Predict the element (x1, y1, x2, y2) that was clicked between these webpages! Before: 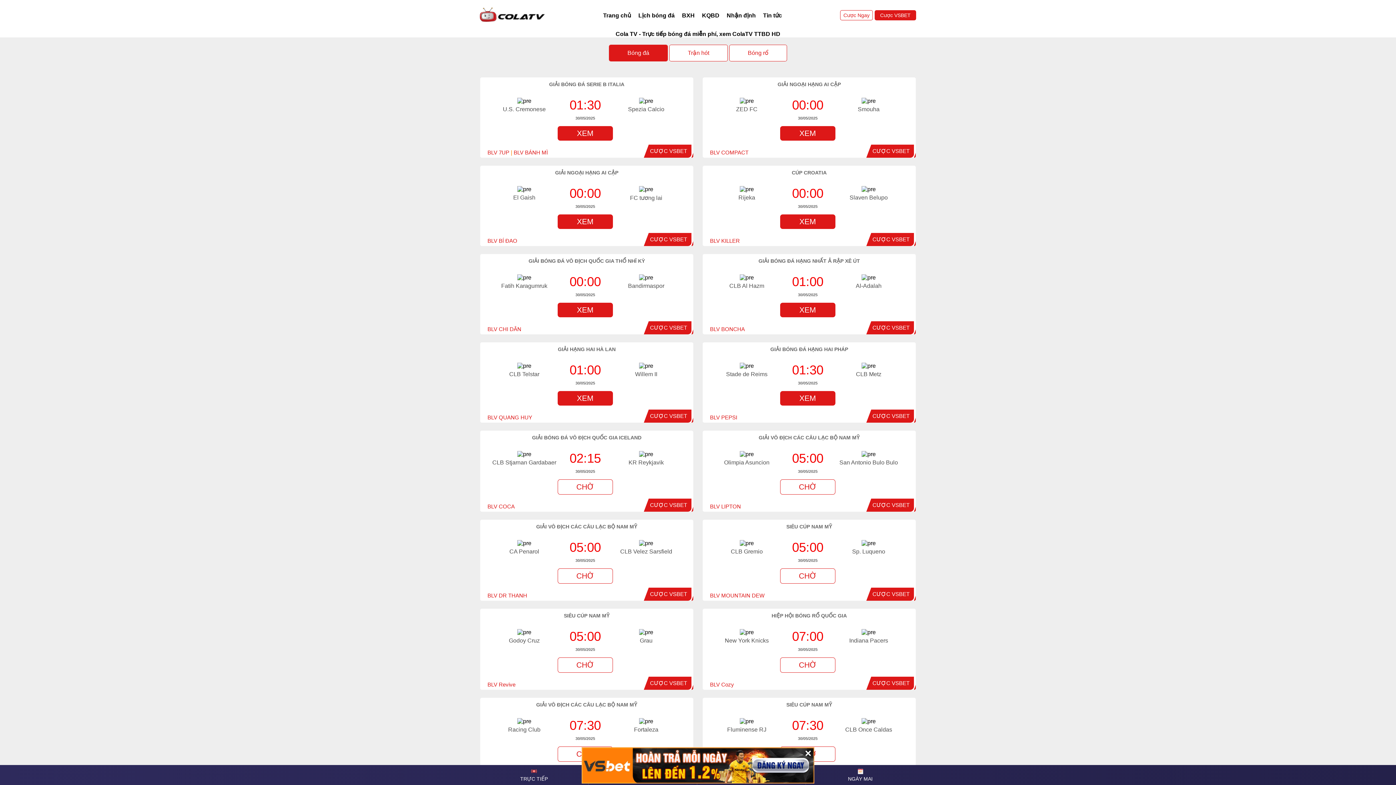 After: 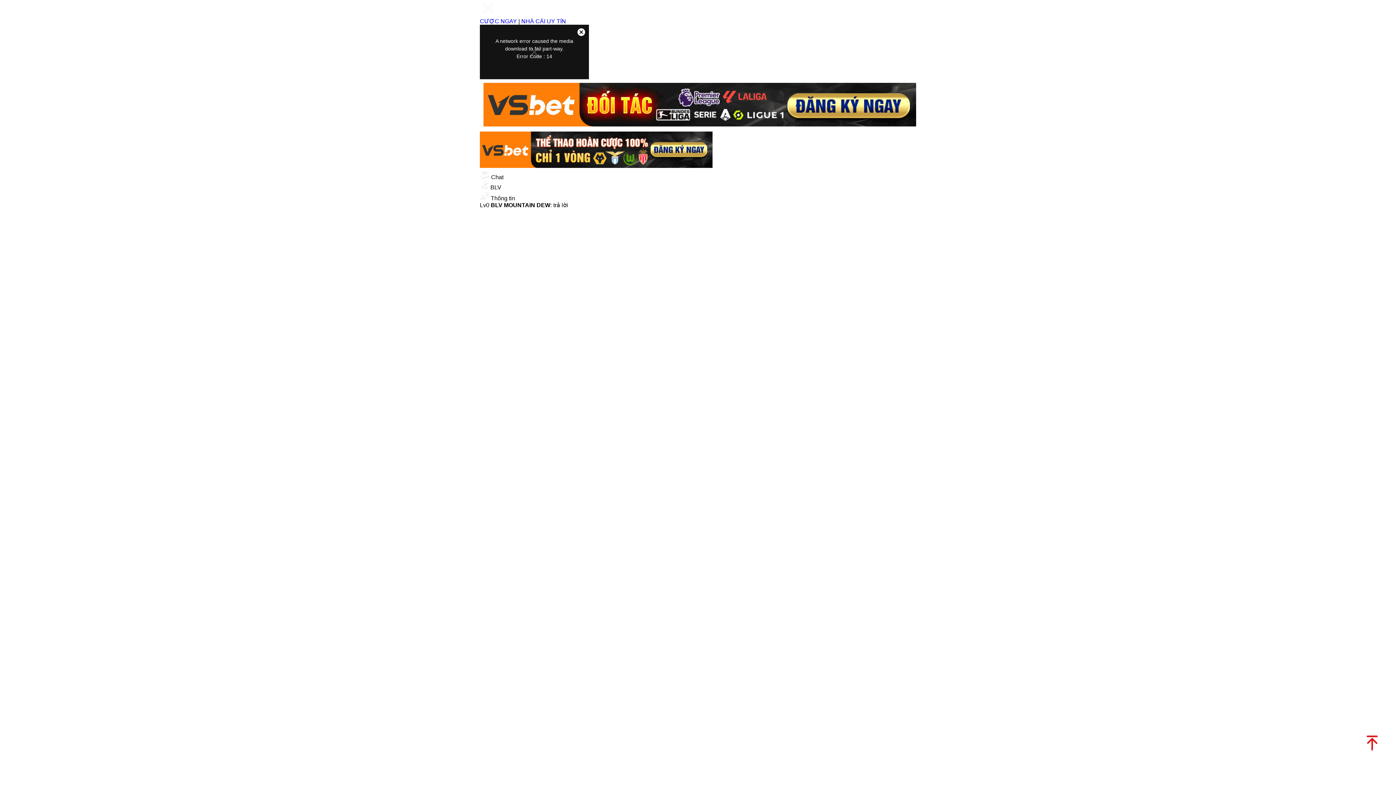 Action: label: BLV MOUNTAIN DEW bbox: (710, 592, 764, 598)